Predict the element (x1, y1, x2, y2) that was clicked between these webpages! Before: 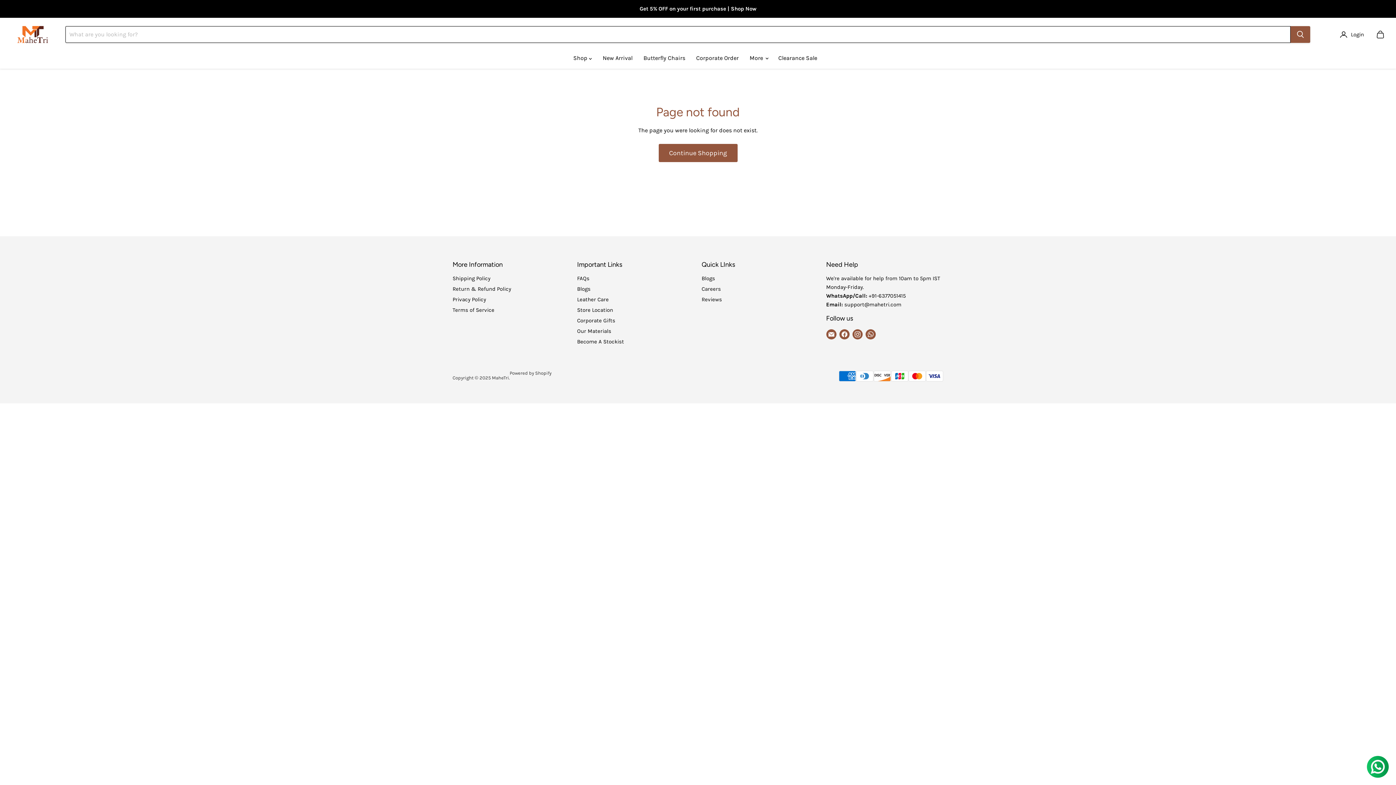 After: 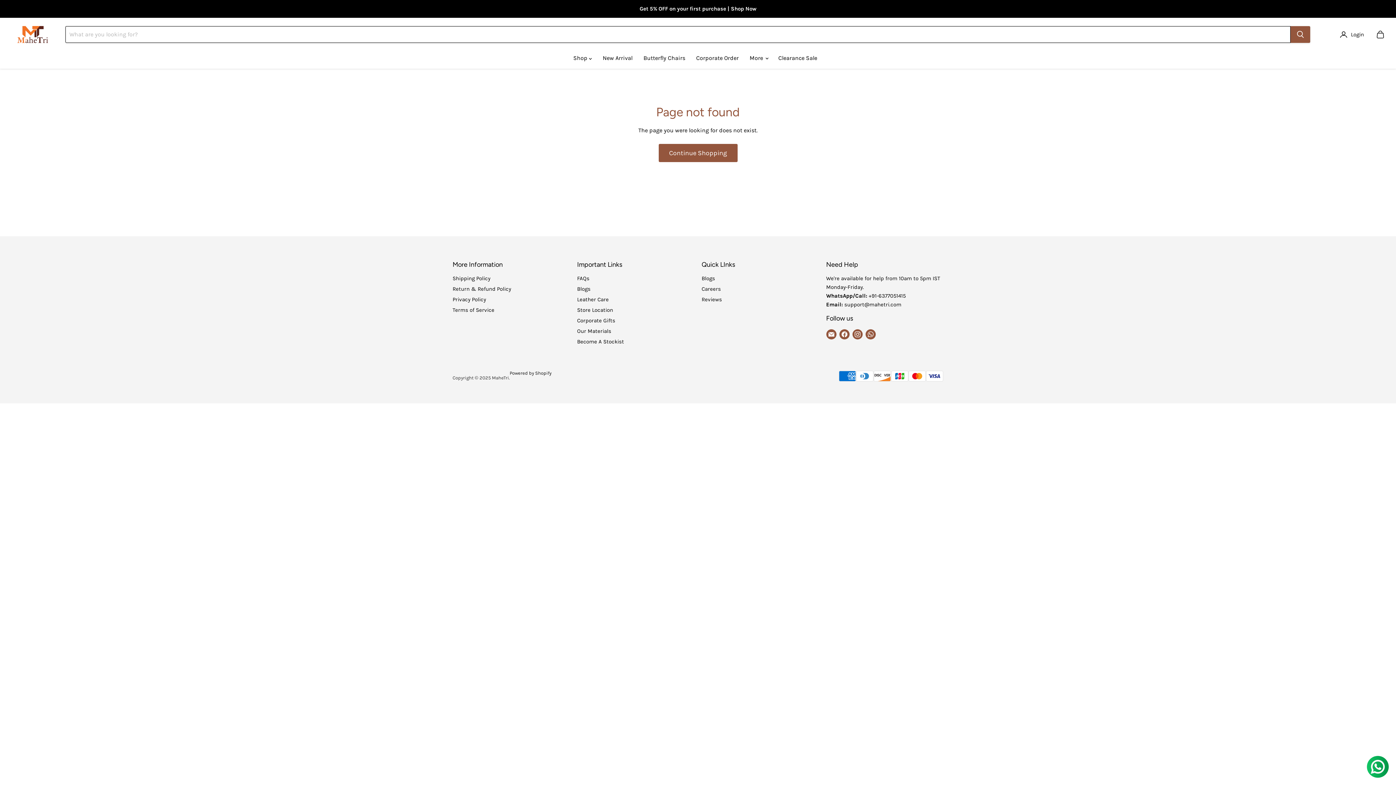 Action: label: Powered by Shopify bbox: (509, 370, 551, 375)